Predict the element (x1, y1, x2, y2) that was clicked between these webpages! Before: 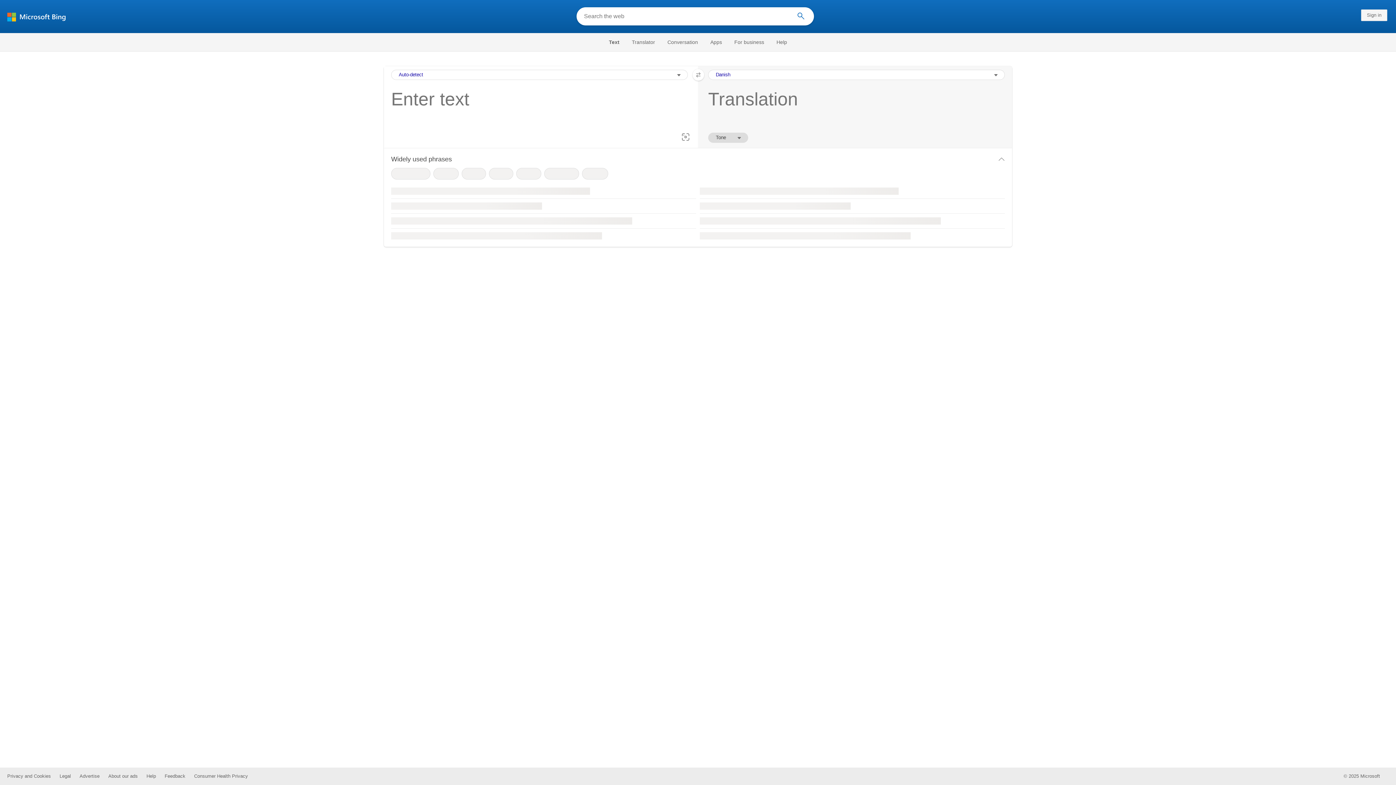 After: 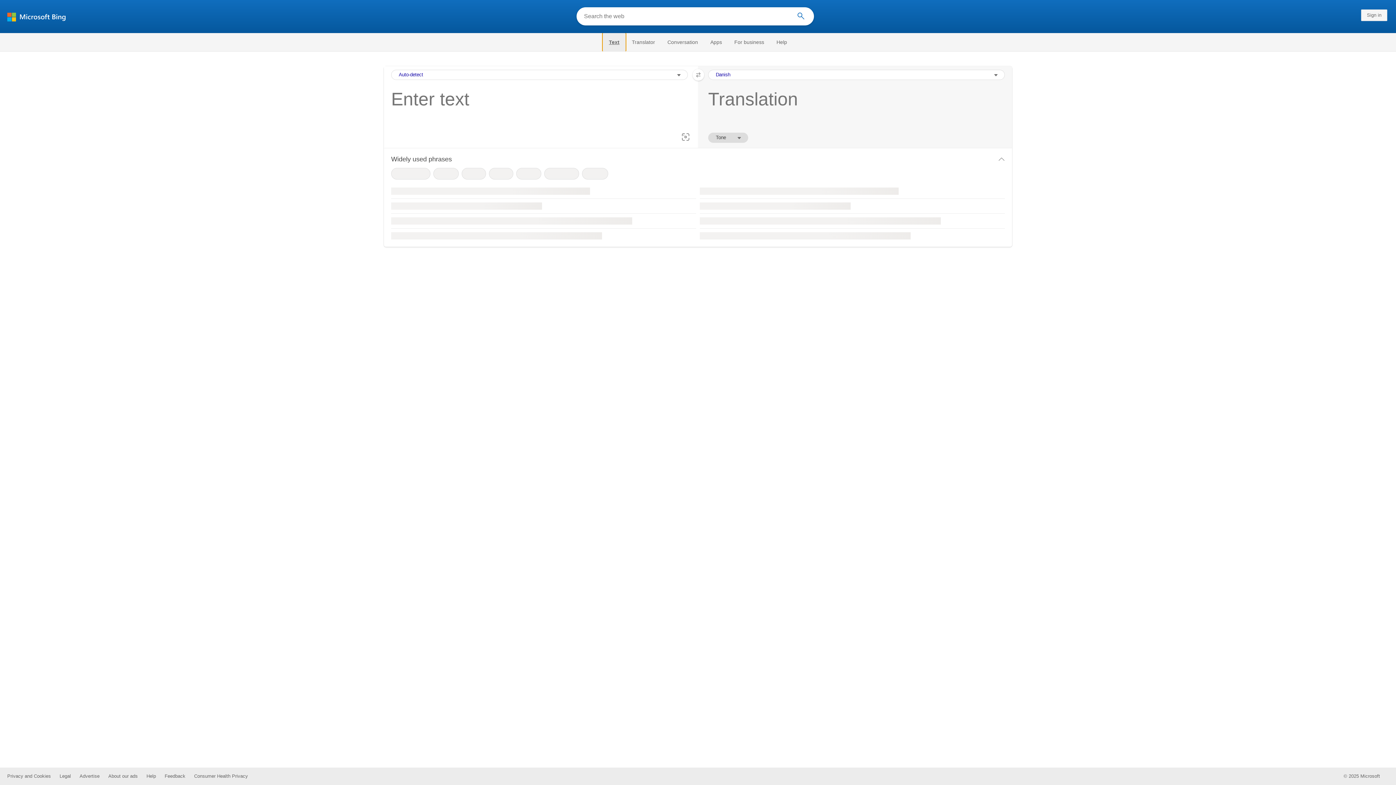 Action: bbox: (602, 33, 625, 51) label: Selected text navigation link